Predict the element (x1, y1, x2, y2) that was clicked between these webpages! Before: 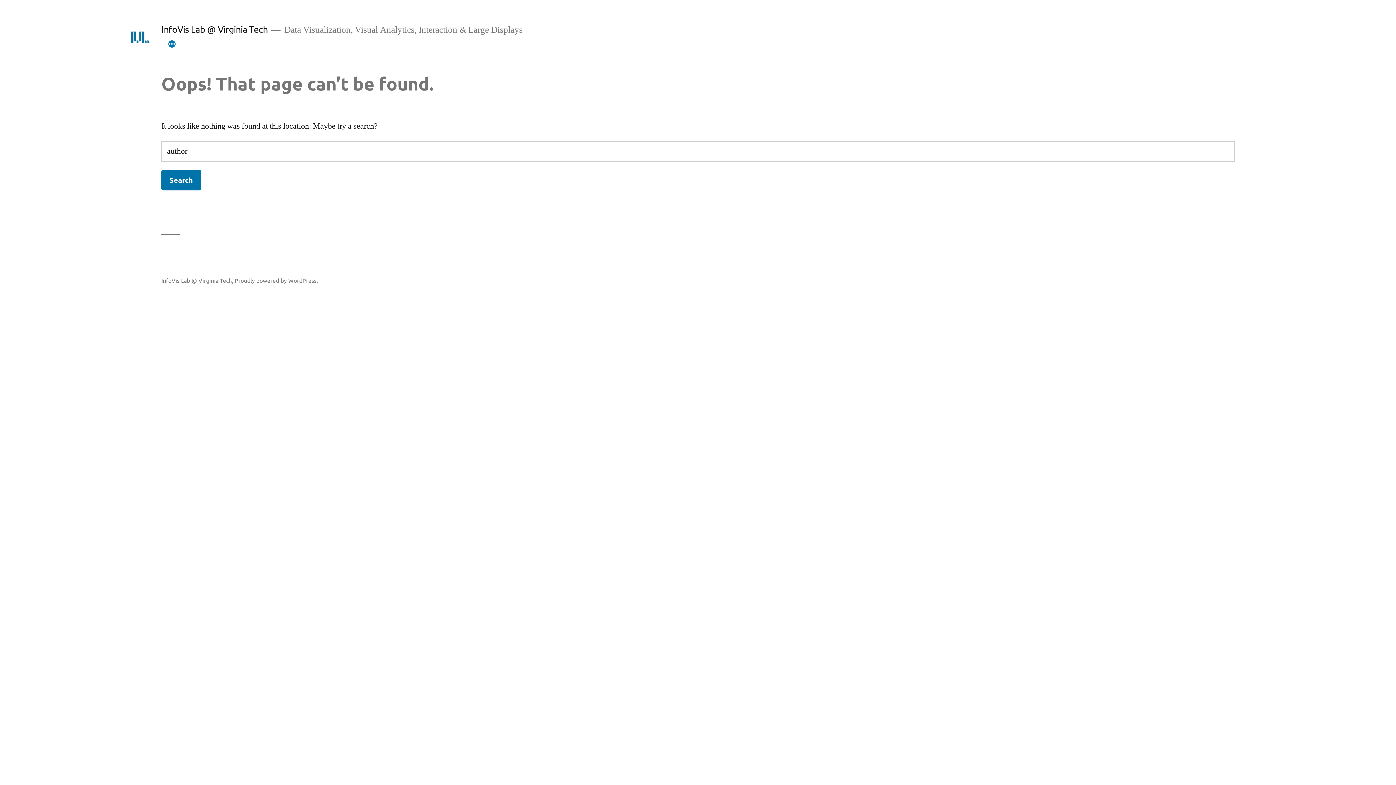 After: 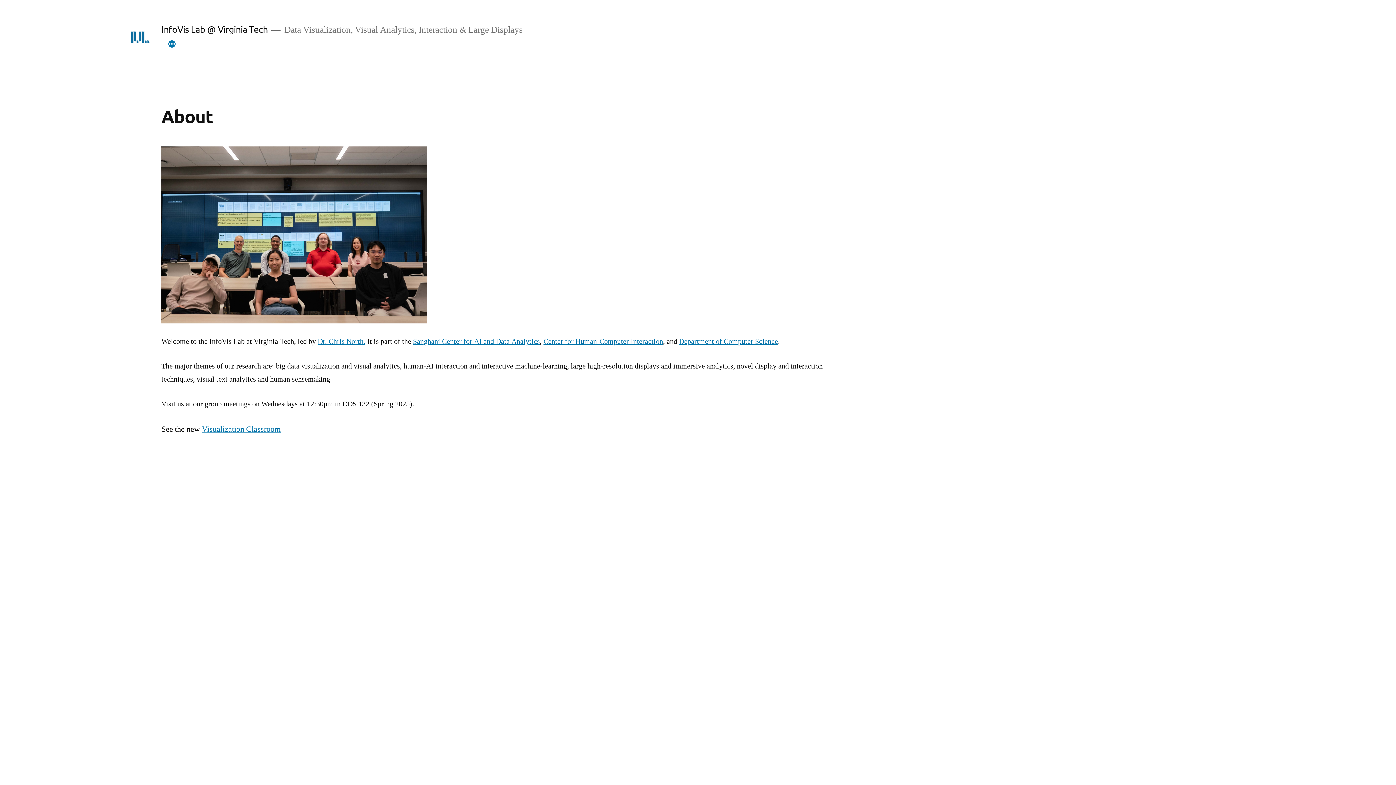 Action: label: InfoVis Lab @ Virginia Tech bbox: (161, 23, 267, 34)